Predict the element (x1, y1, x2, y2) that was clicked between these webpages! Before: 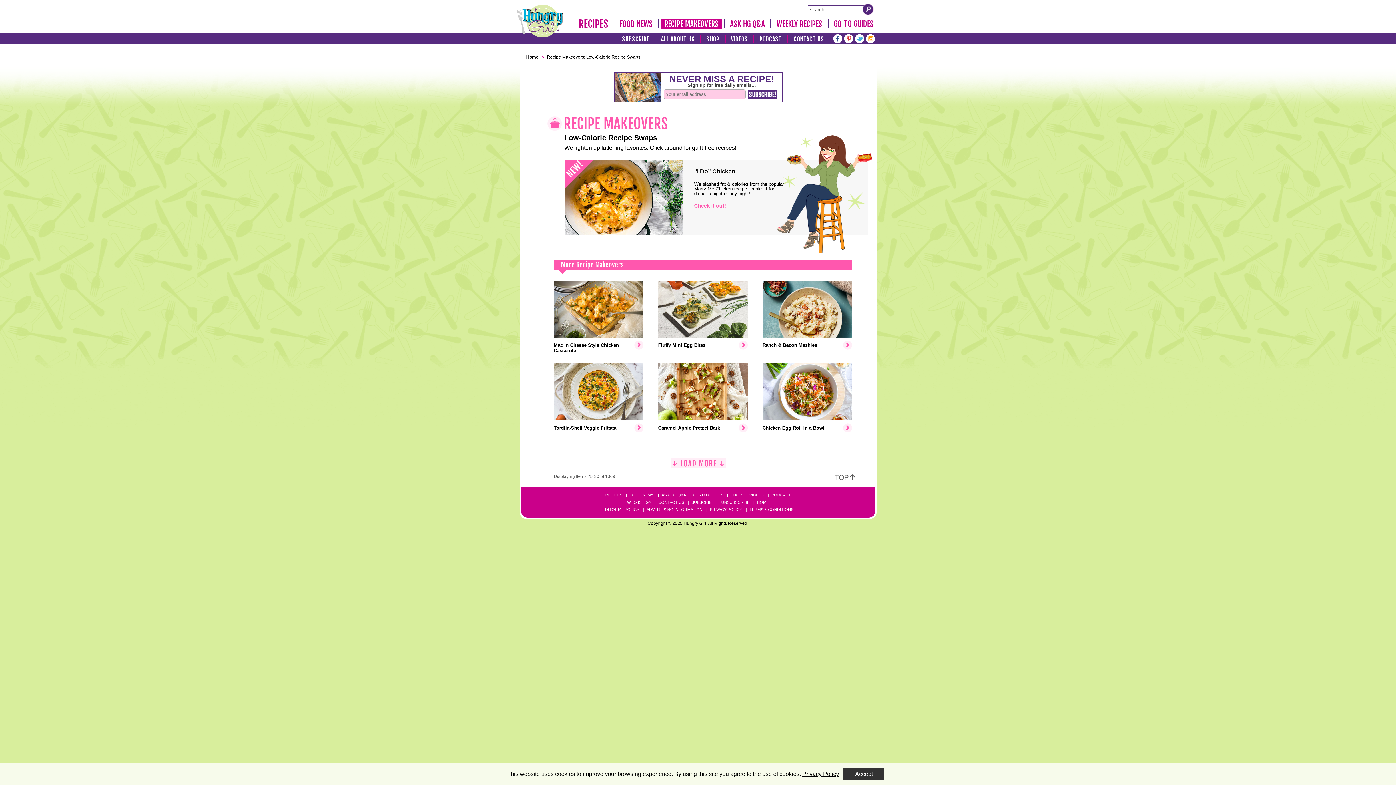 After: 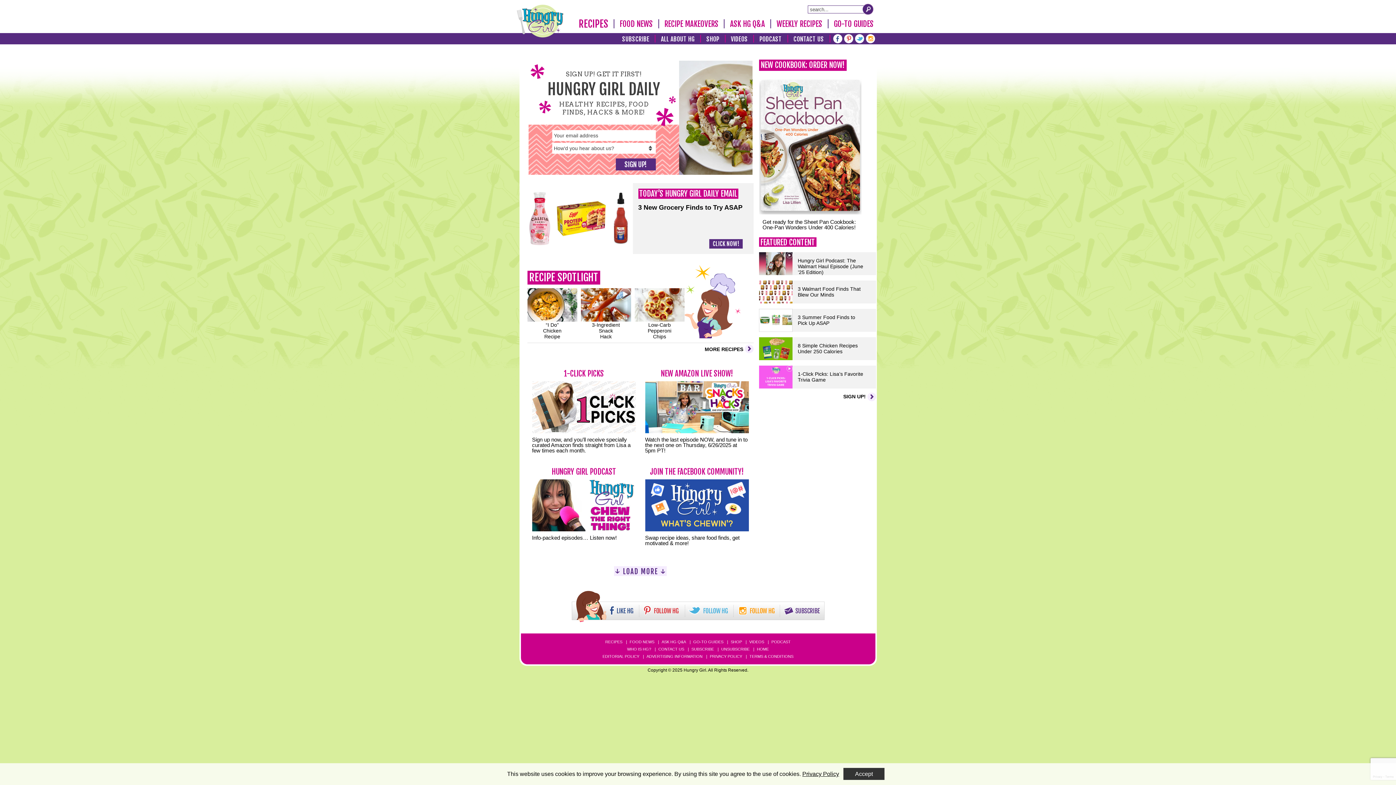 Action: label: Home bbox: (523, 53, 542, 61)